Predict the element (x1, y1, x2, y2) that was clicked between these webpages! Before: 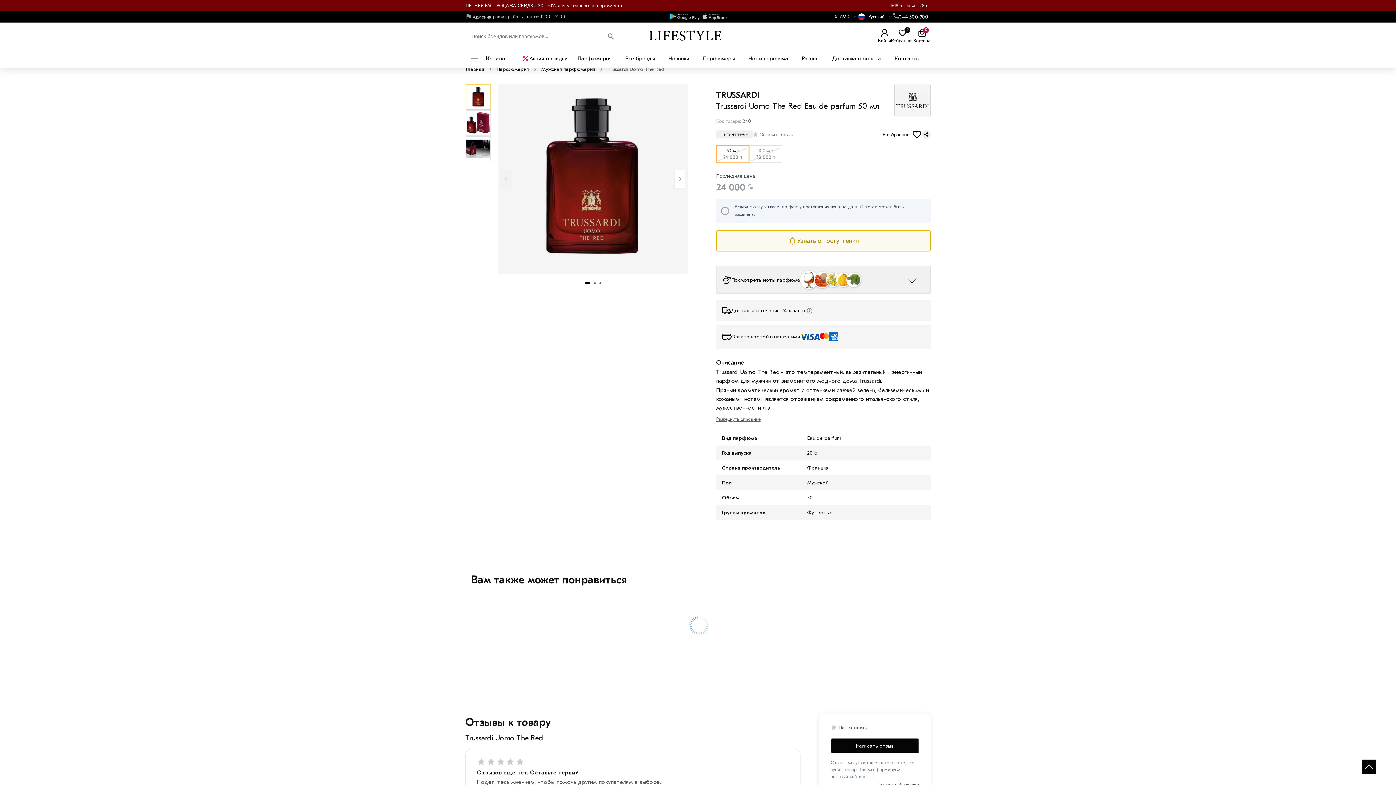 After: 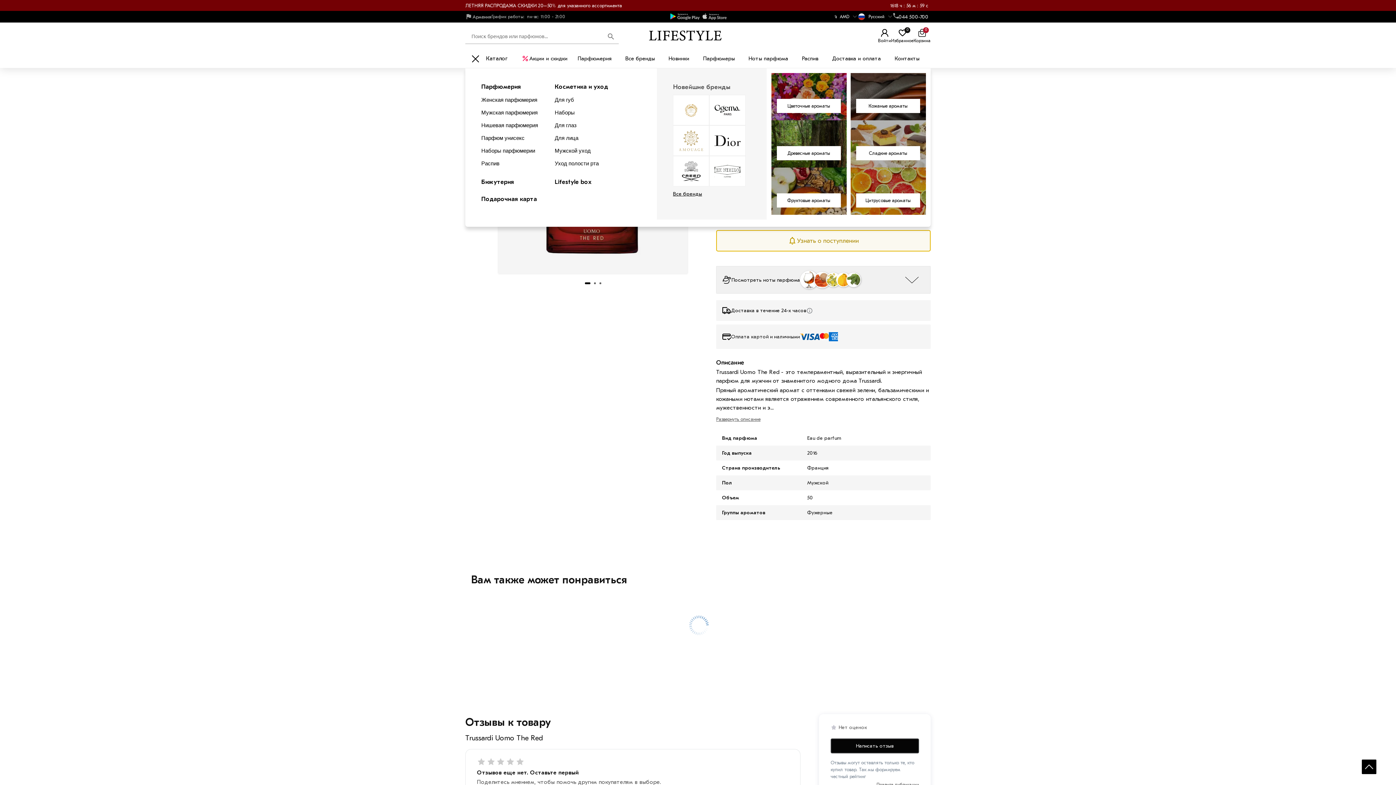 Action: label: Каталог bbox: (465, 50, 514, 66)